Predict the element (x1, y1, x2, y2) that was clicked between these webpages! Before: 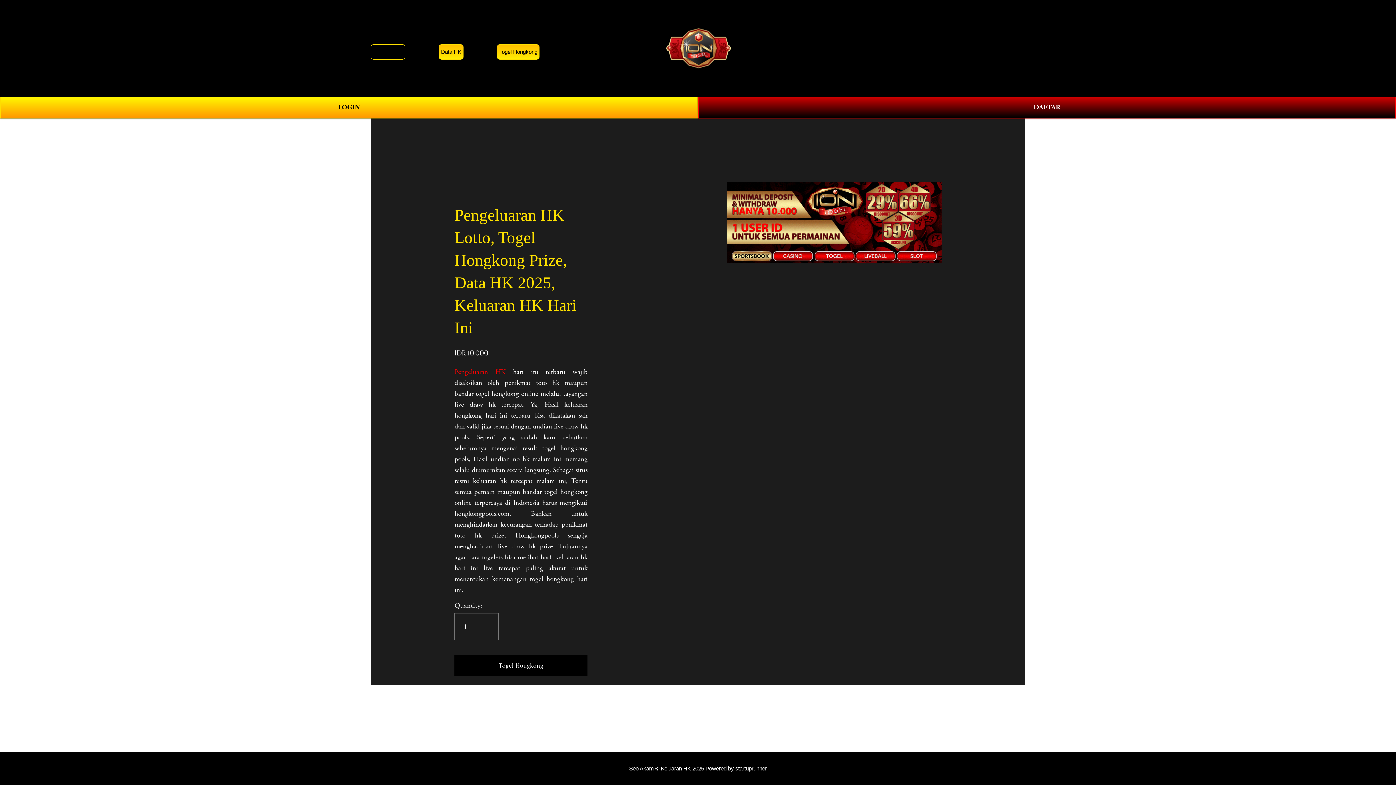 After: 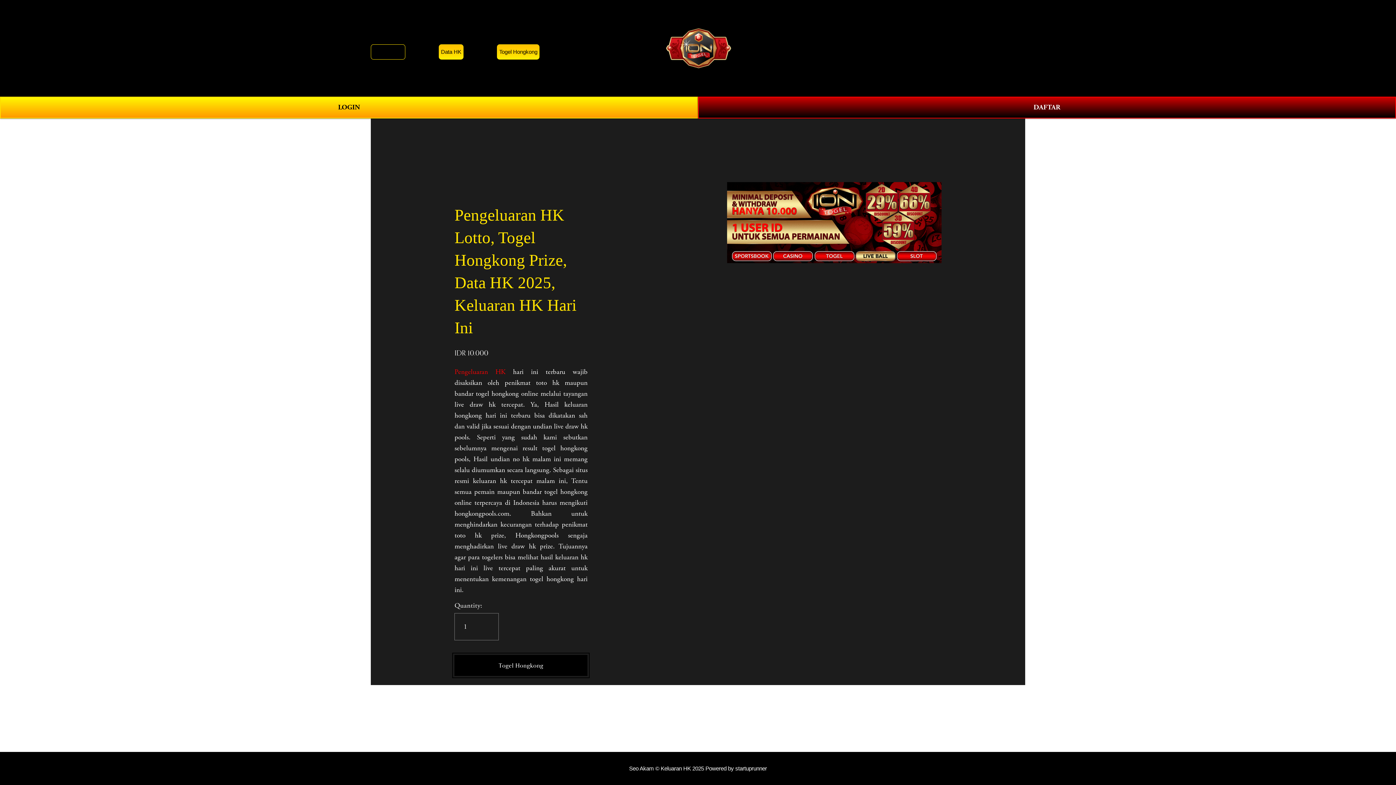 Action: bbox: (454, 655, 587, 676) label: Togel Hongkong